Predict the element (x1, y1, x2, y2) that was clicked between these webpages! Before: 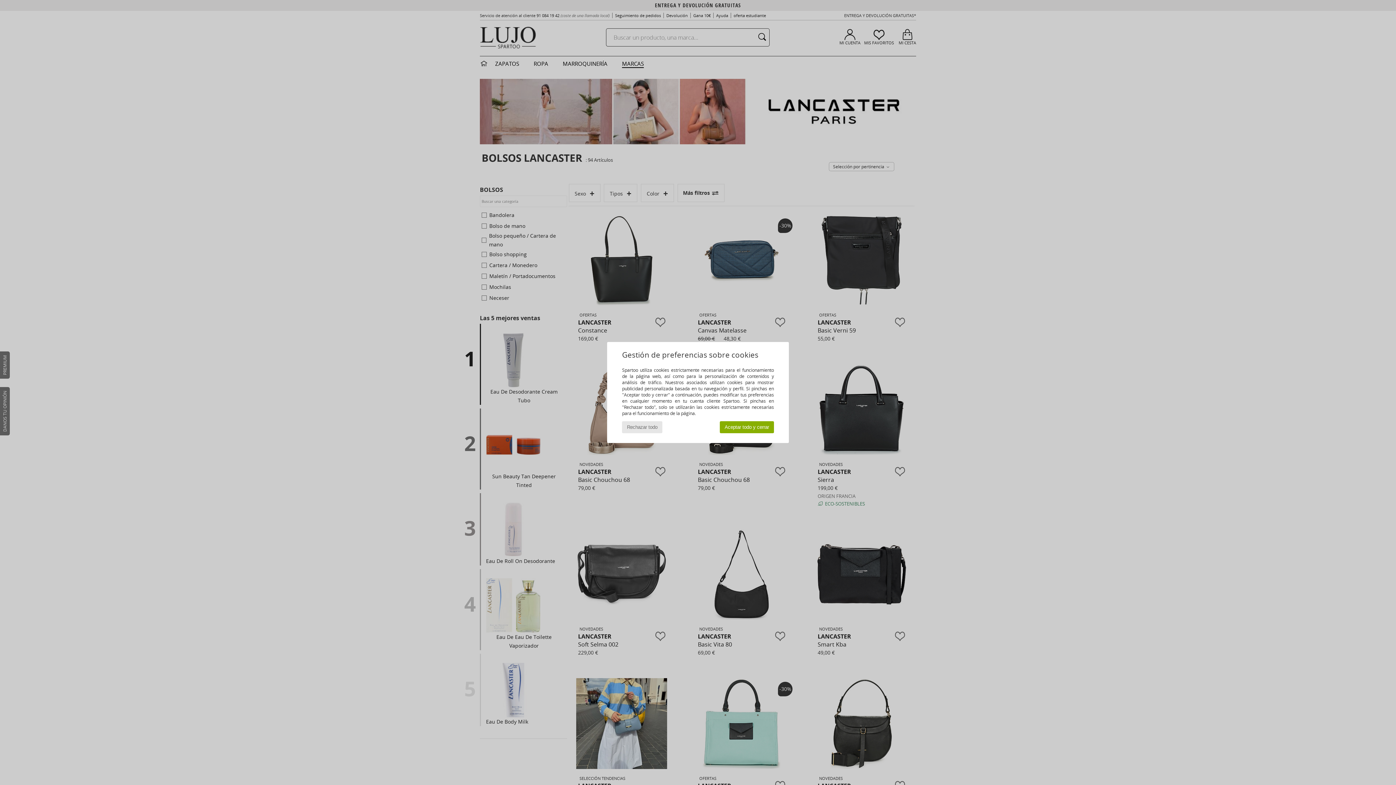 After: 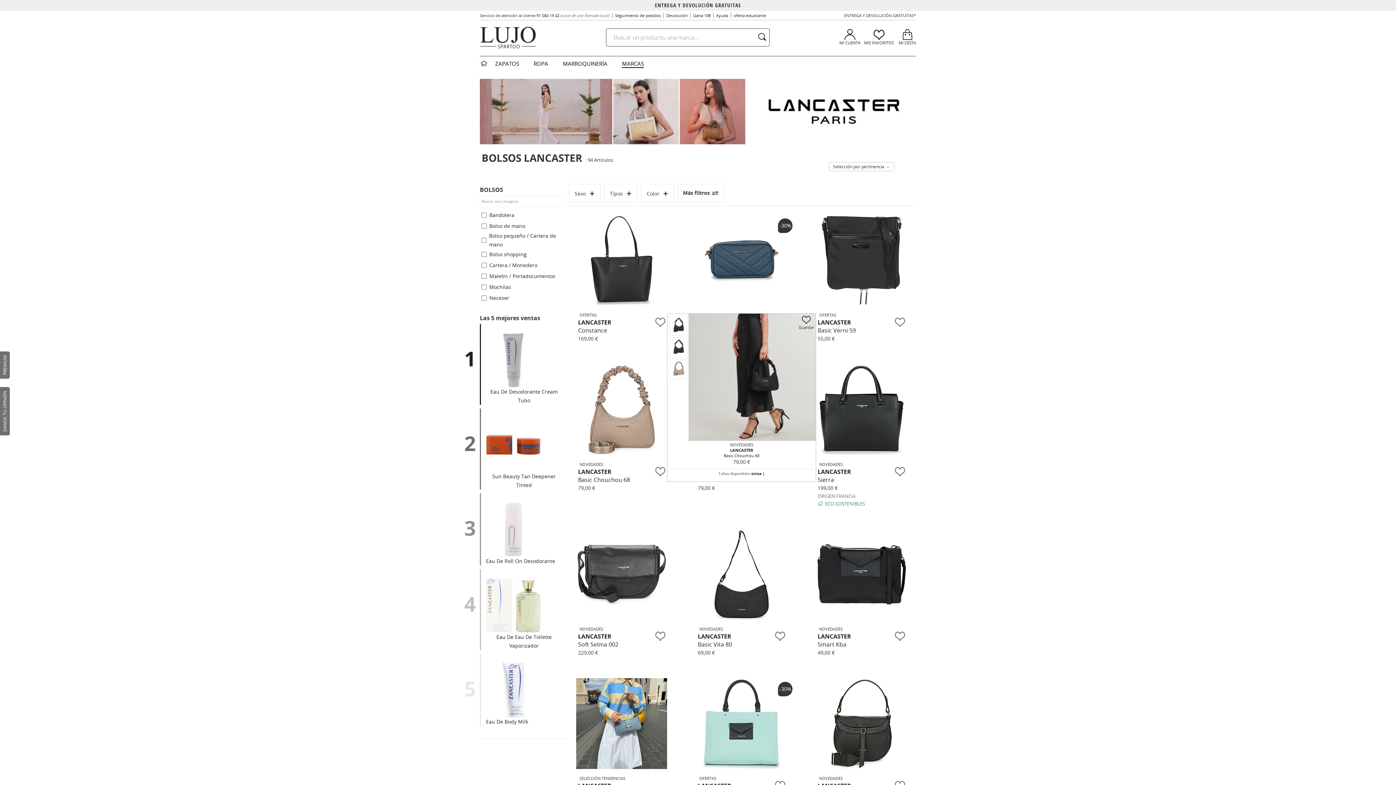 Action: bbox: (720, 421, 774, 433) label: Aceptar todo y cerrar